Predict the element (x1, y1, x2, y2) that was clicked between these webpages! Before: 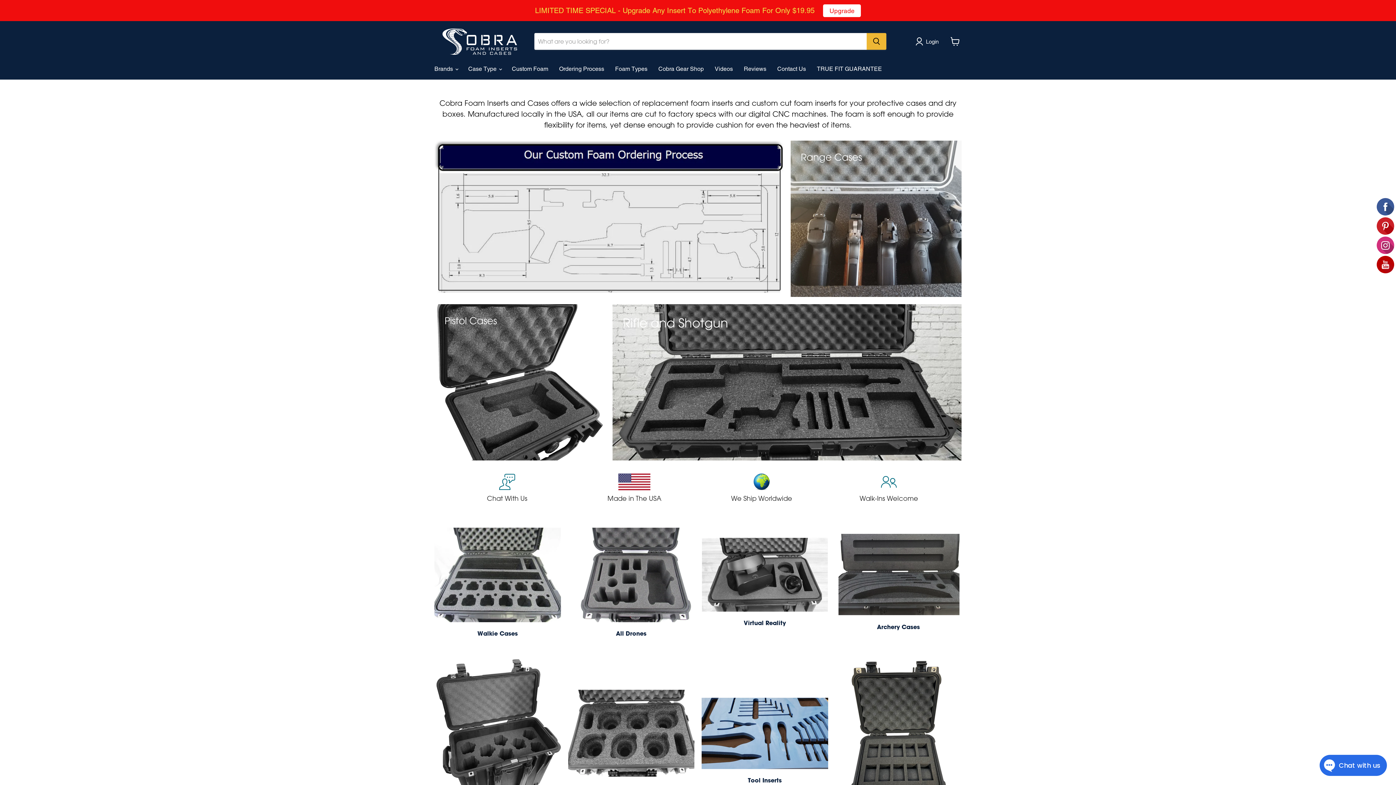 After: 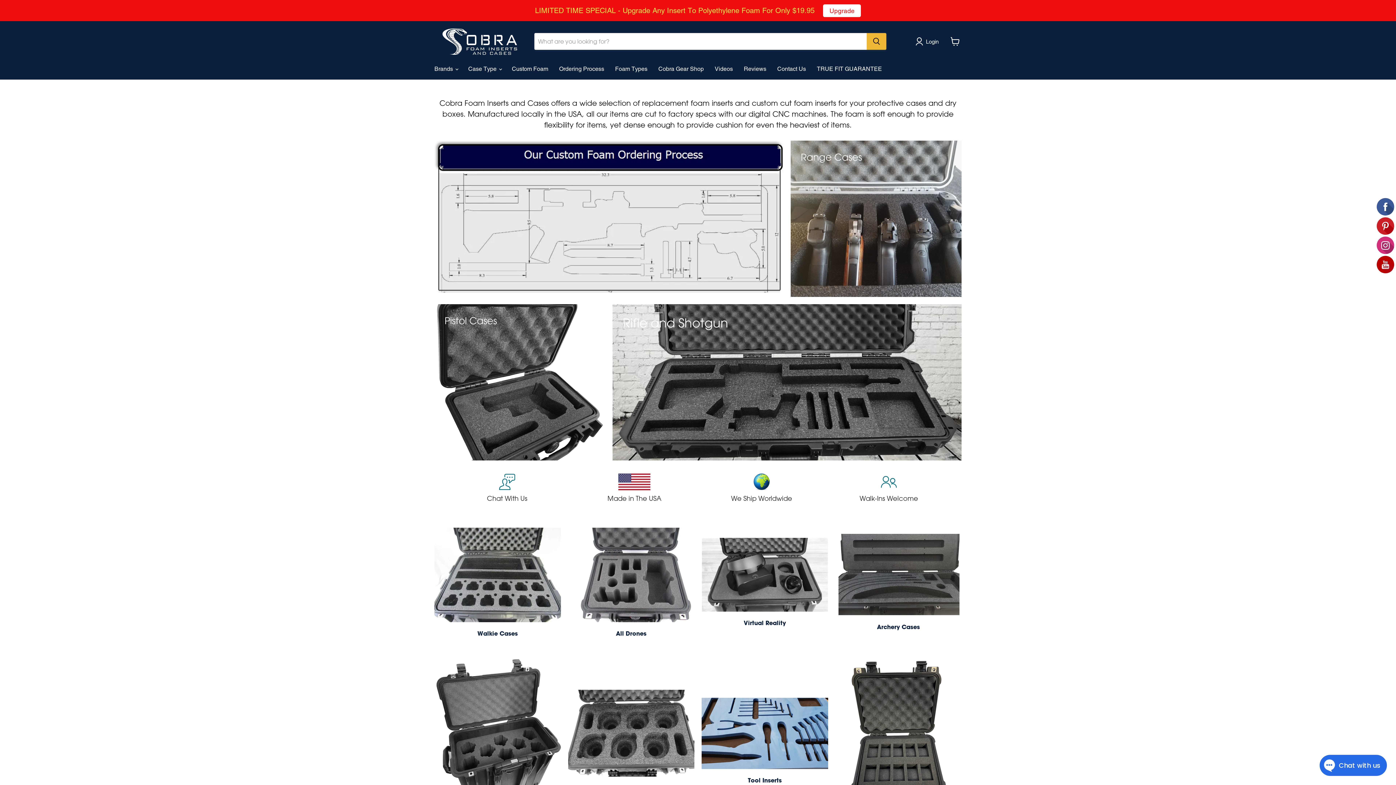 Action: bbox: (434, 28, 525, 54)